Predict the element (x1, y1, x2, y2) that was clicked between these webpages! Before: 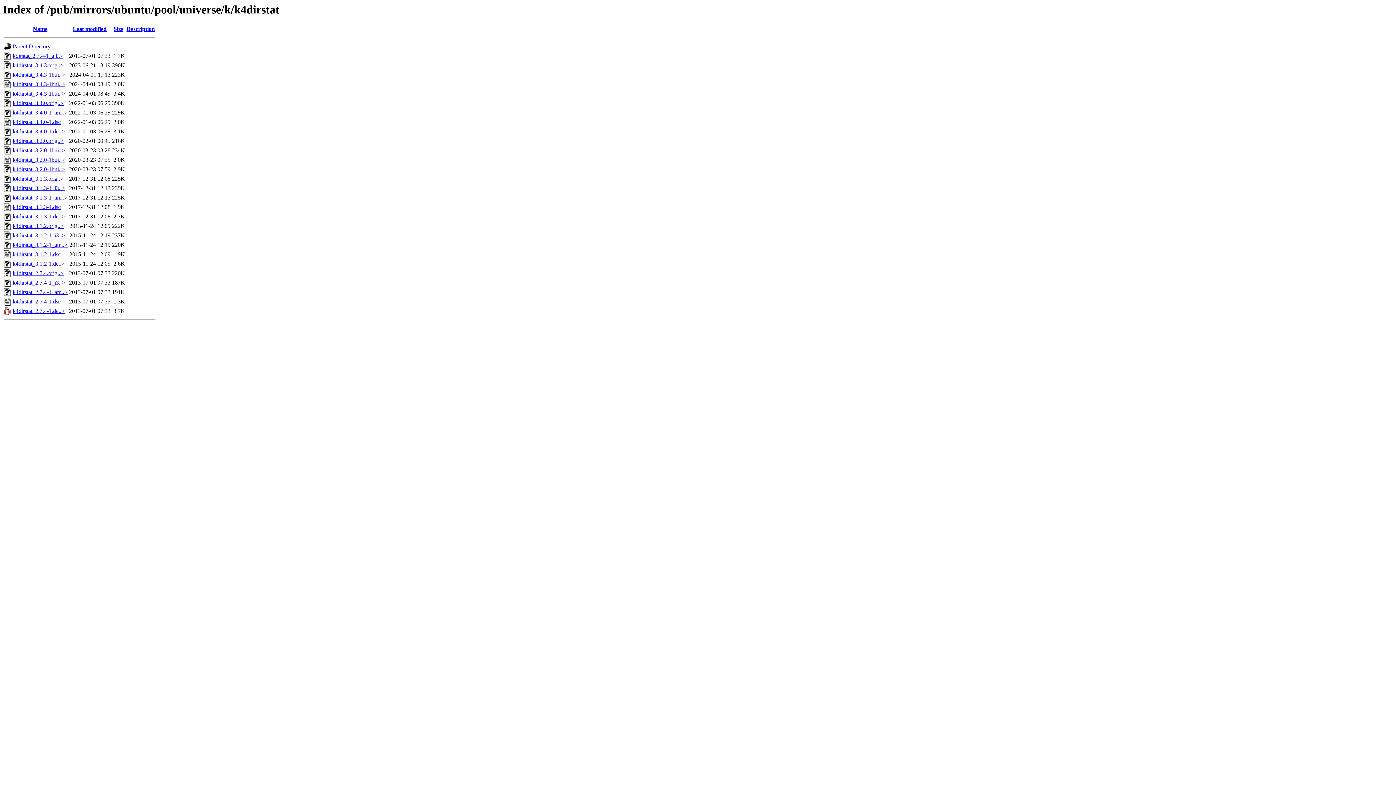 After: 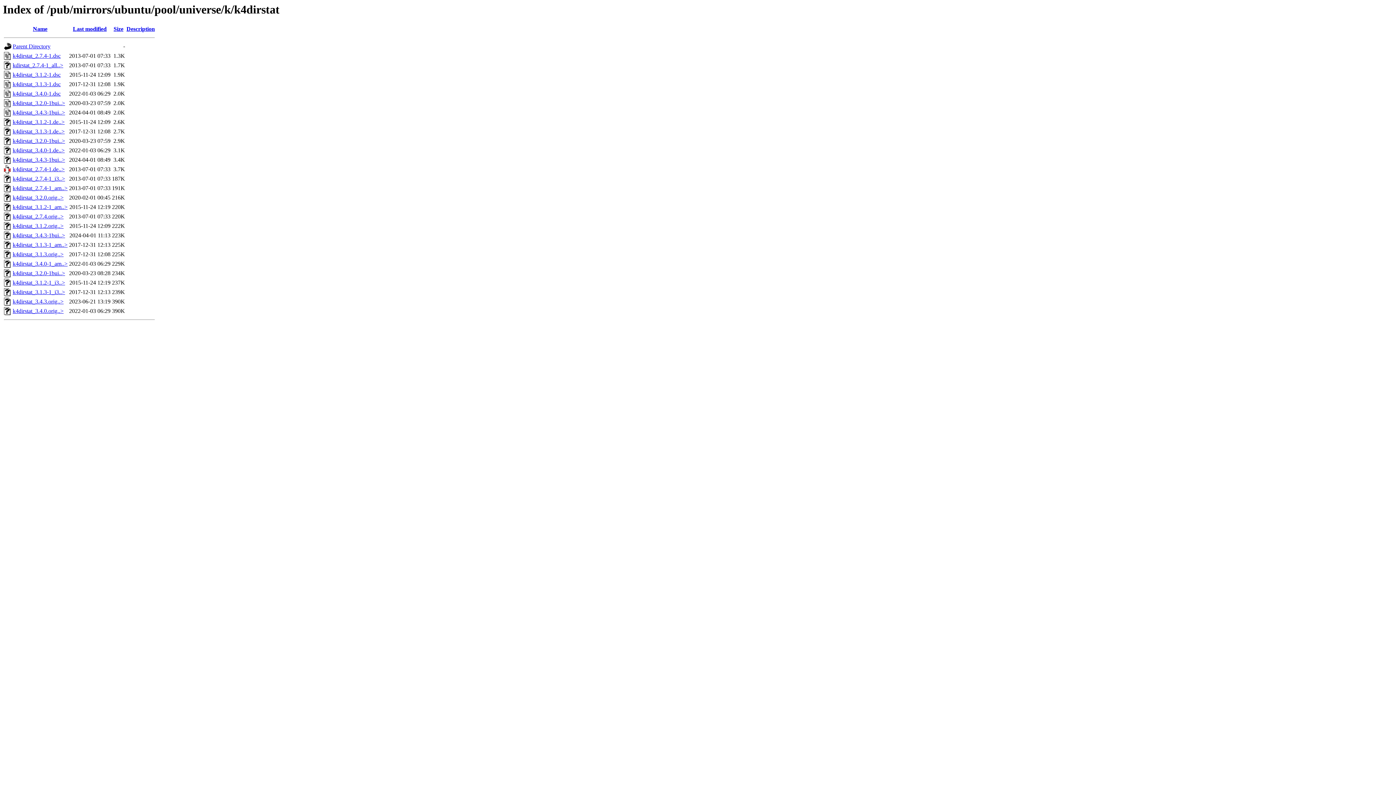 Action: label: Size bbox: (113, 25, 123, 32)